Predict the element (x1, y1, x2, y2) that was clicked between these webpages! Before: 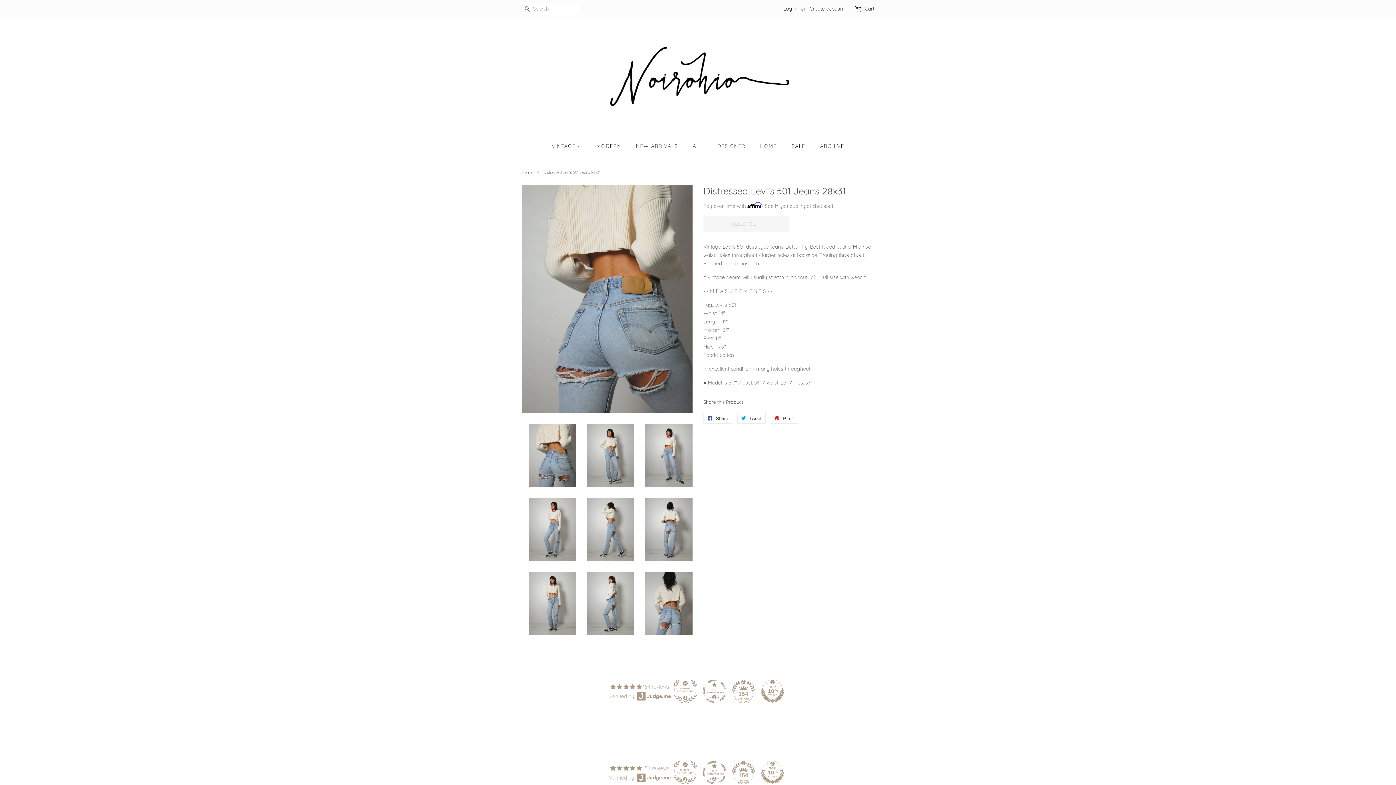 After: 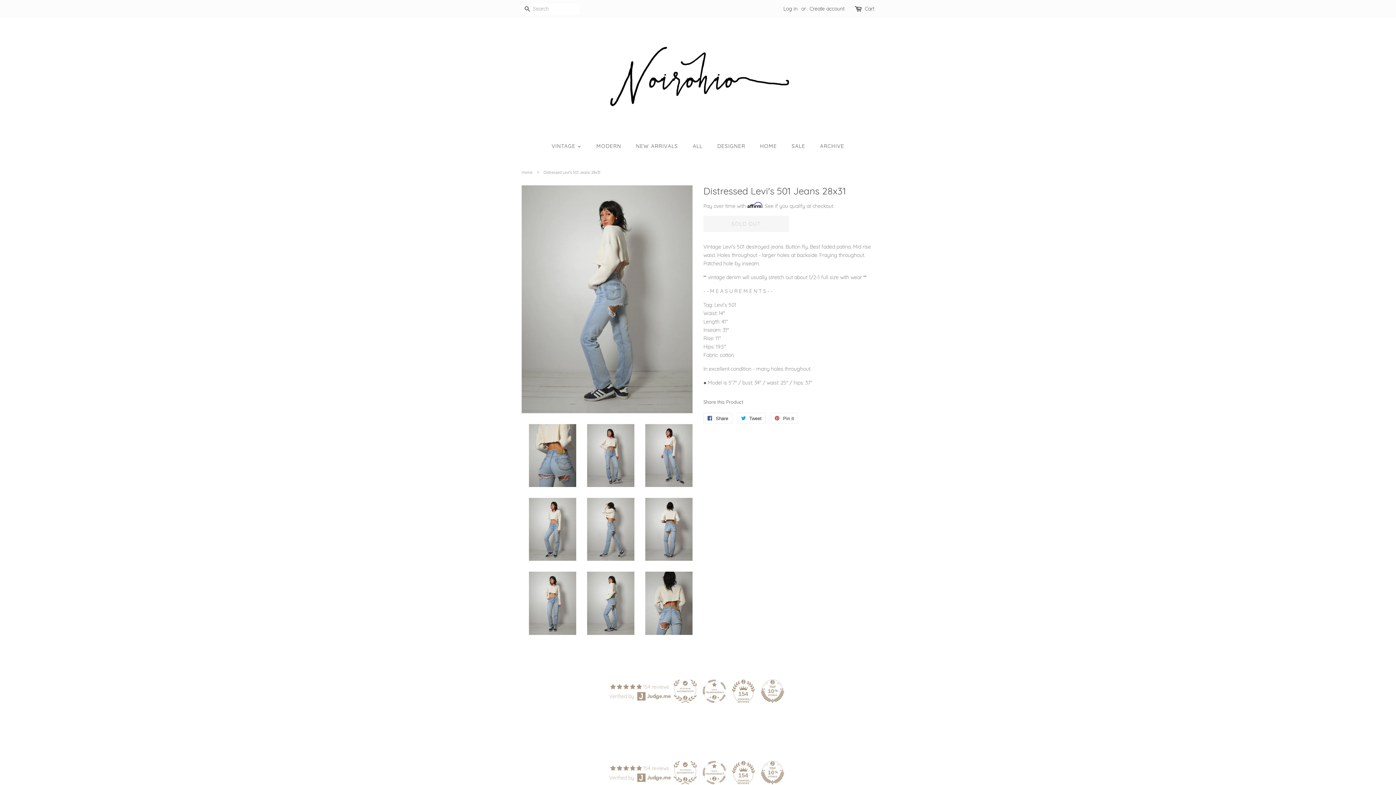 Action: bbox: (587, 572, 634, 635)